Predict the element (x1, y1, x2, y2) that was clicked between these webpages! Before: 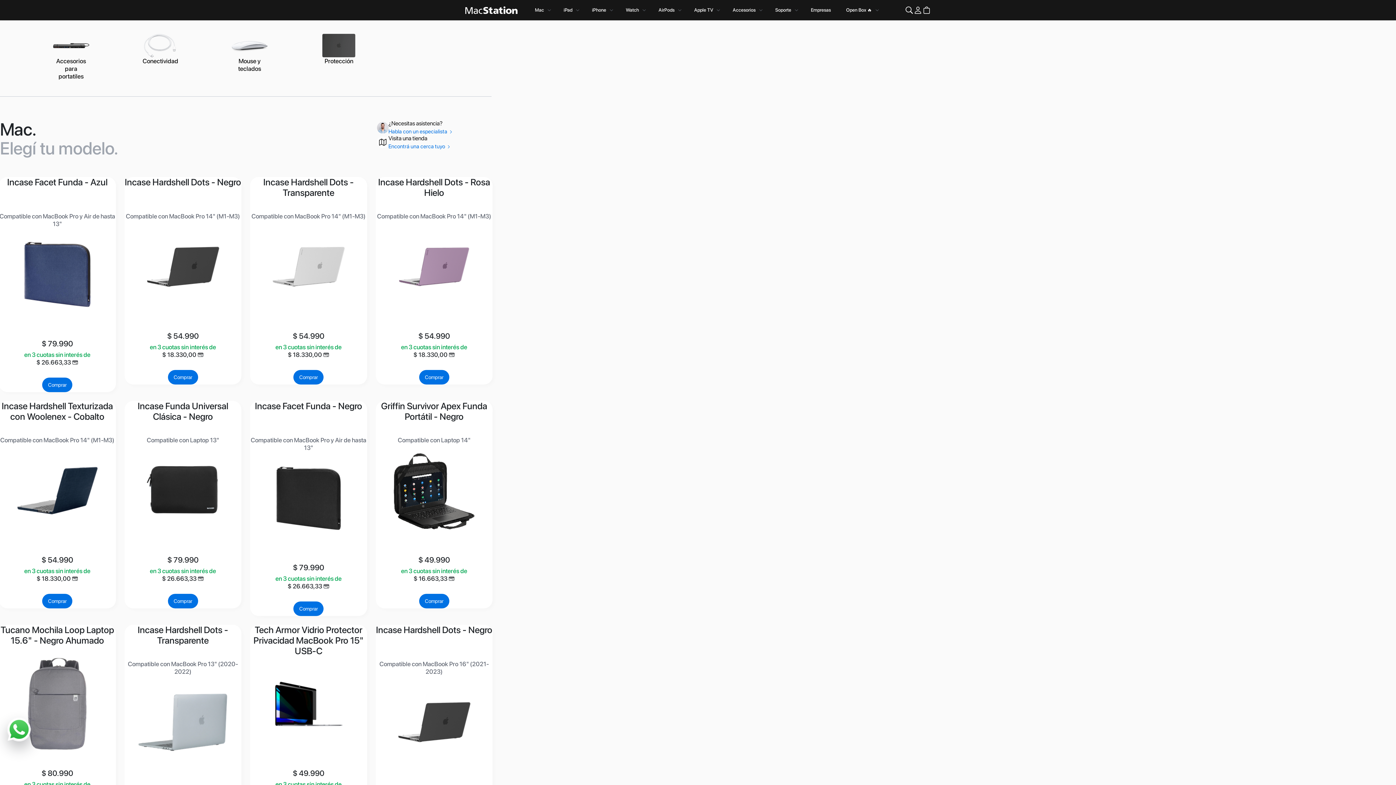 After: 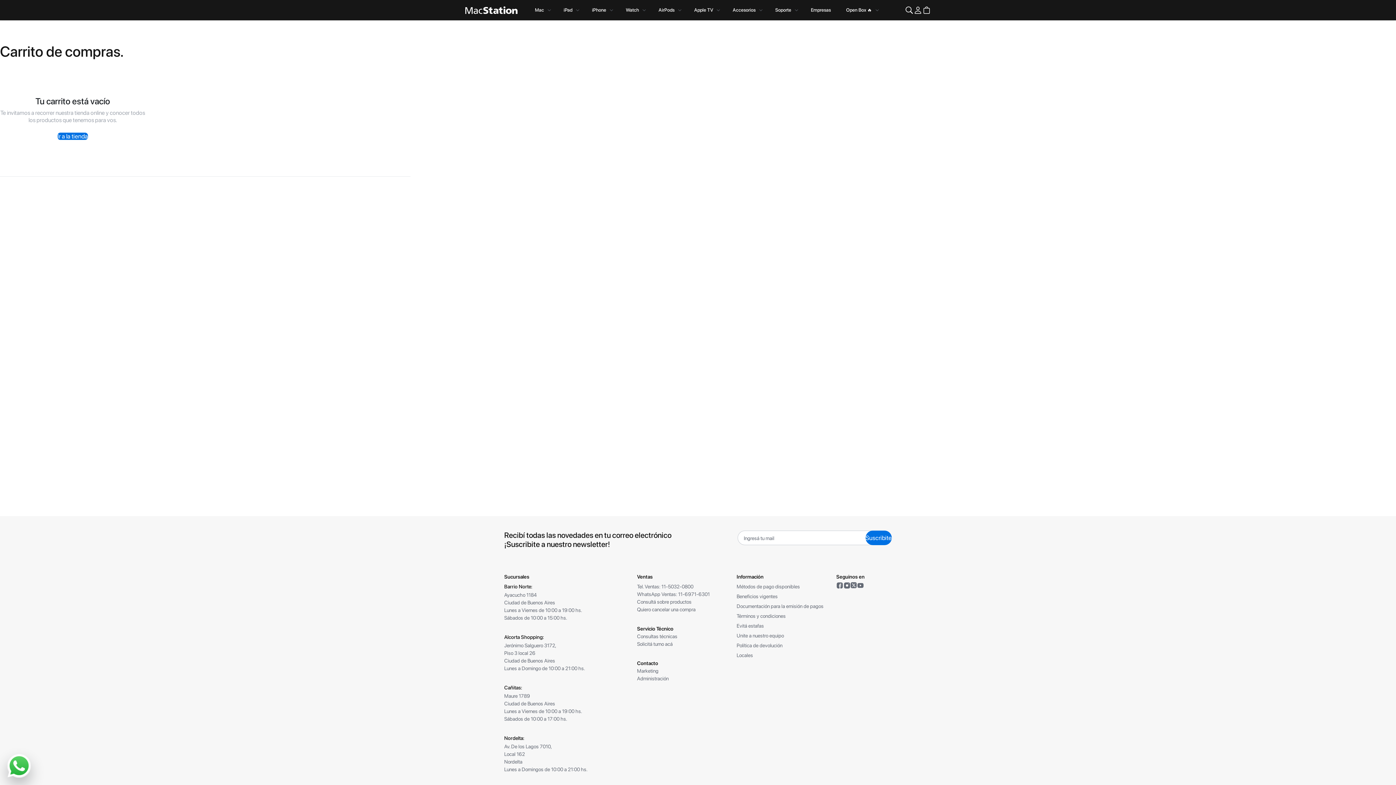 Action: bbox: (922, 5, 931, 14)